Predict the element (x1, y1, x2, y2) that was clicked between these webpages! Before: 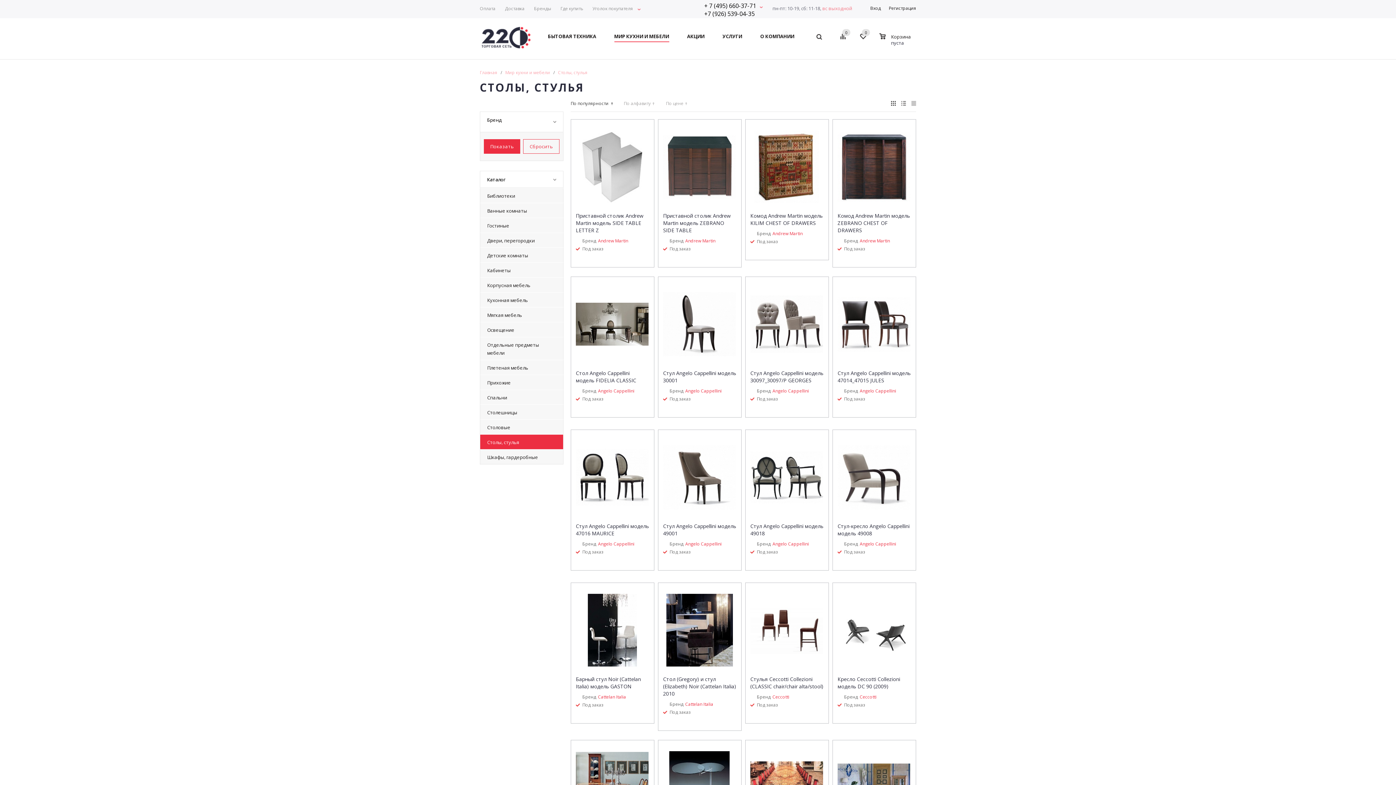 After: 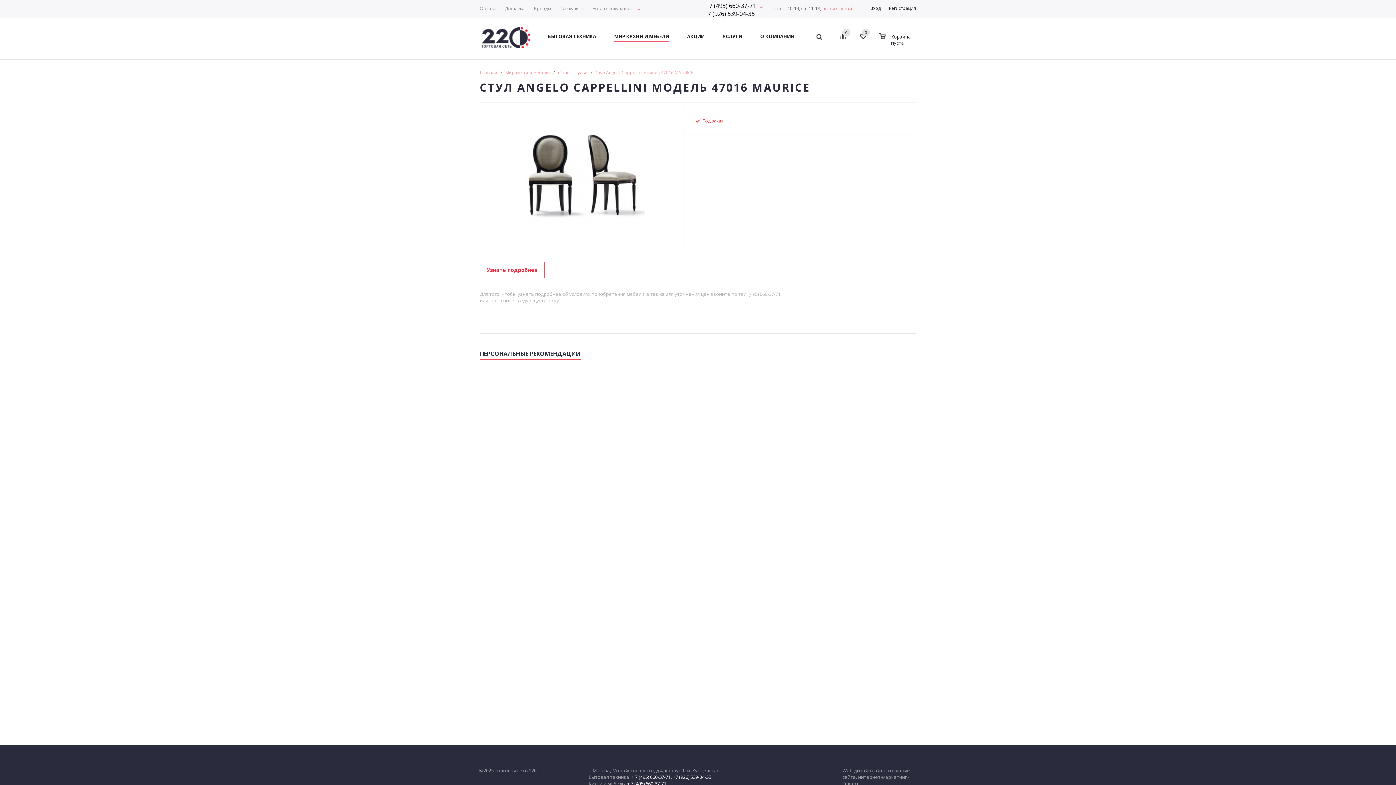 Action: bbox: (576, 522, 649, 537) label: Стул Angelo Cappellini модель 47016 MAURICE